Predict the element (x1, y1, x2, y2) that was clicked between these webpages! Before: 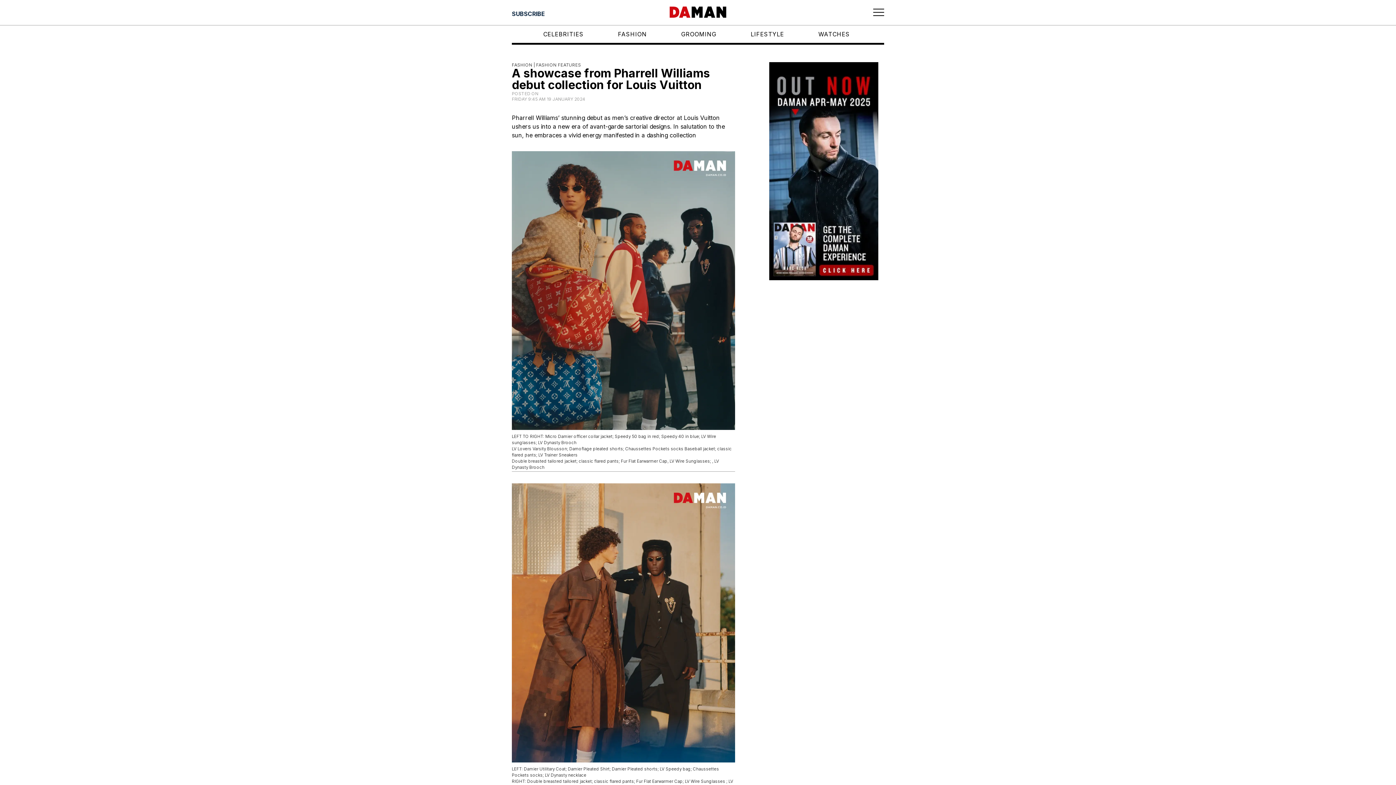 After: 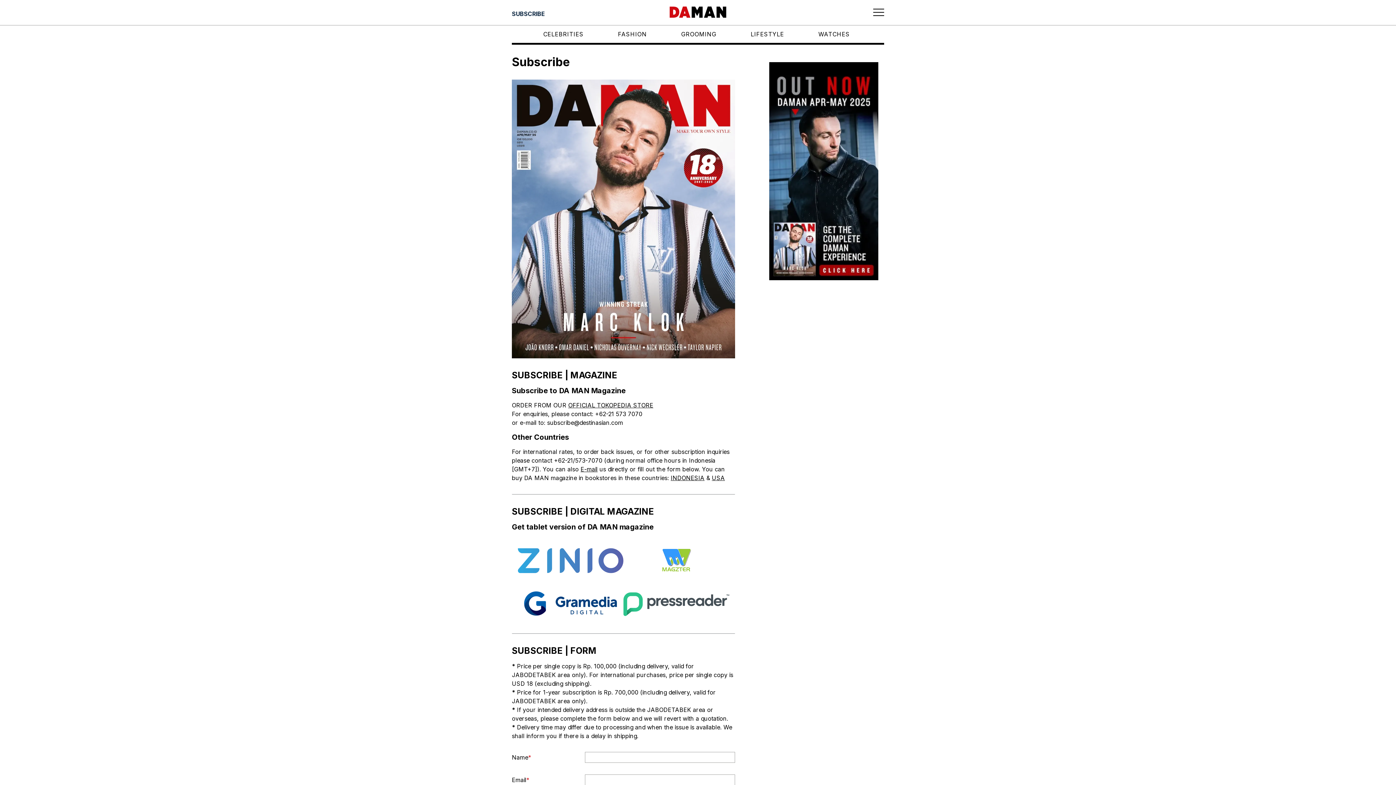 Action: bbox: (769, 47, 878, 265)